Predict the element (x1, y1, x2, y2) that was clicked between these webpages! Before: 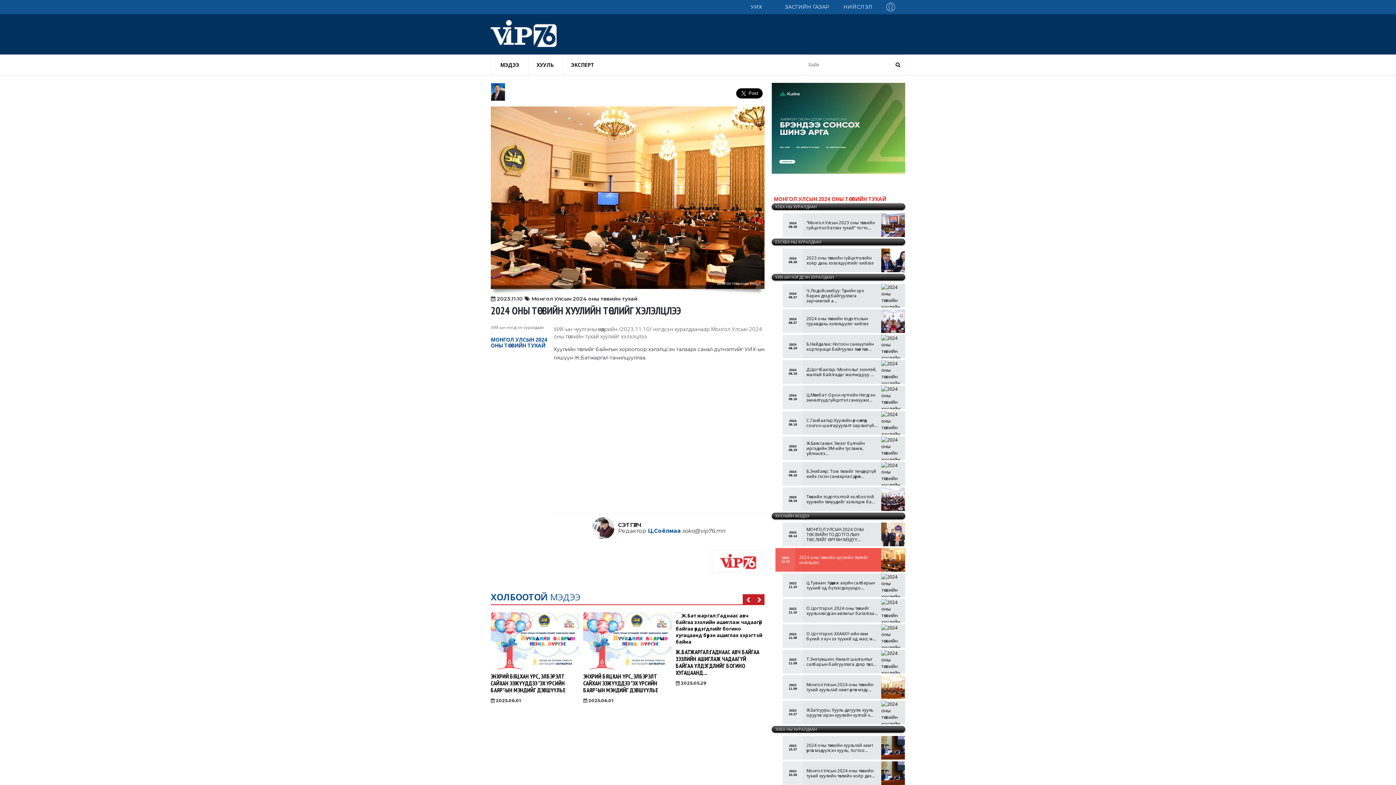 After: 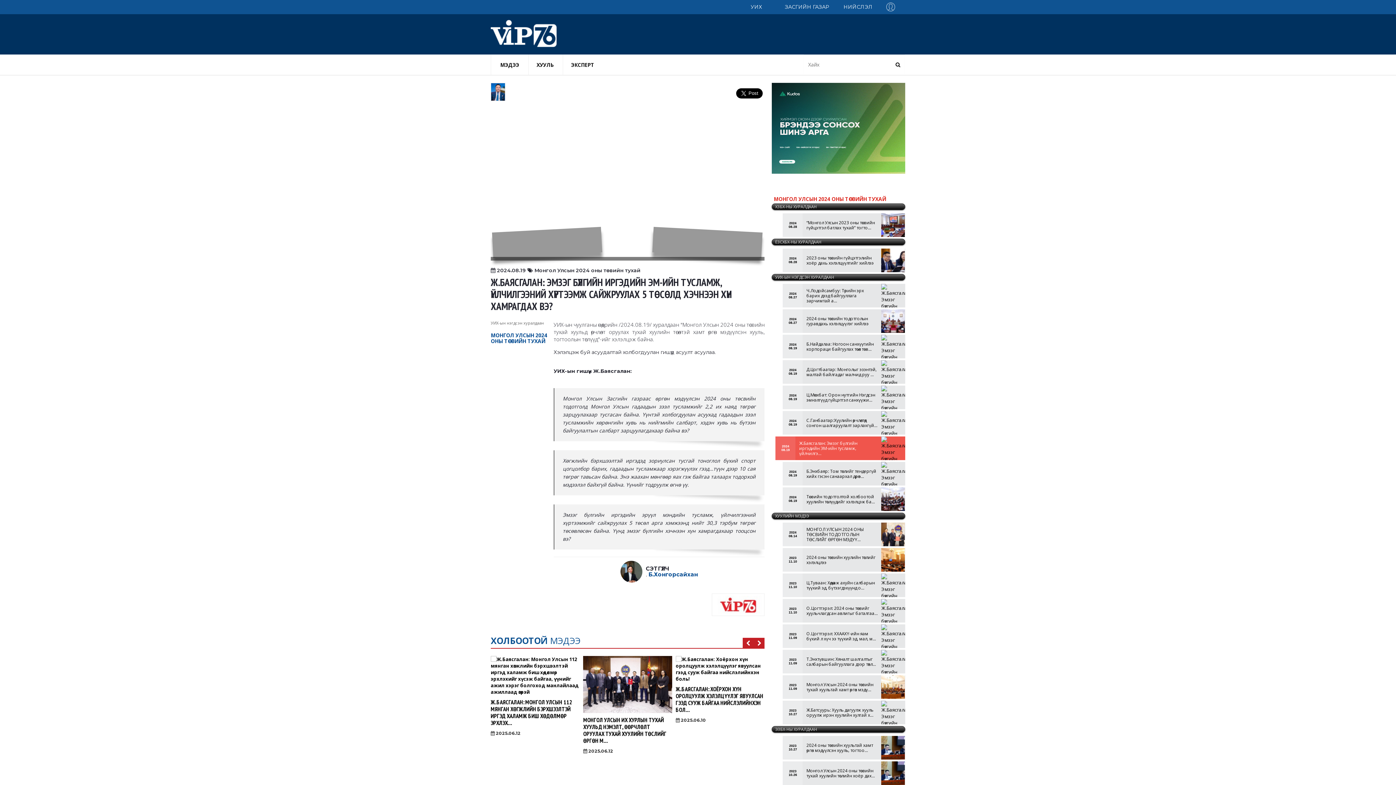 Action: label: Ж.Баясгалан: Эмзэг бүлгийн иргэдийн ЭМ-ийн тусламж, үйлчилгэ... bbox: (806, 436, 877, 460)